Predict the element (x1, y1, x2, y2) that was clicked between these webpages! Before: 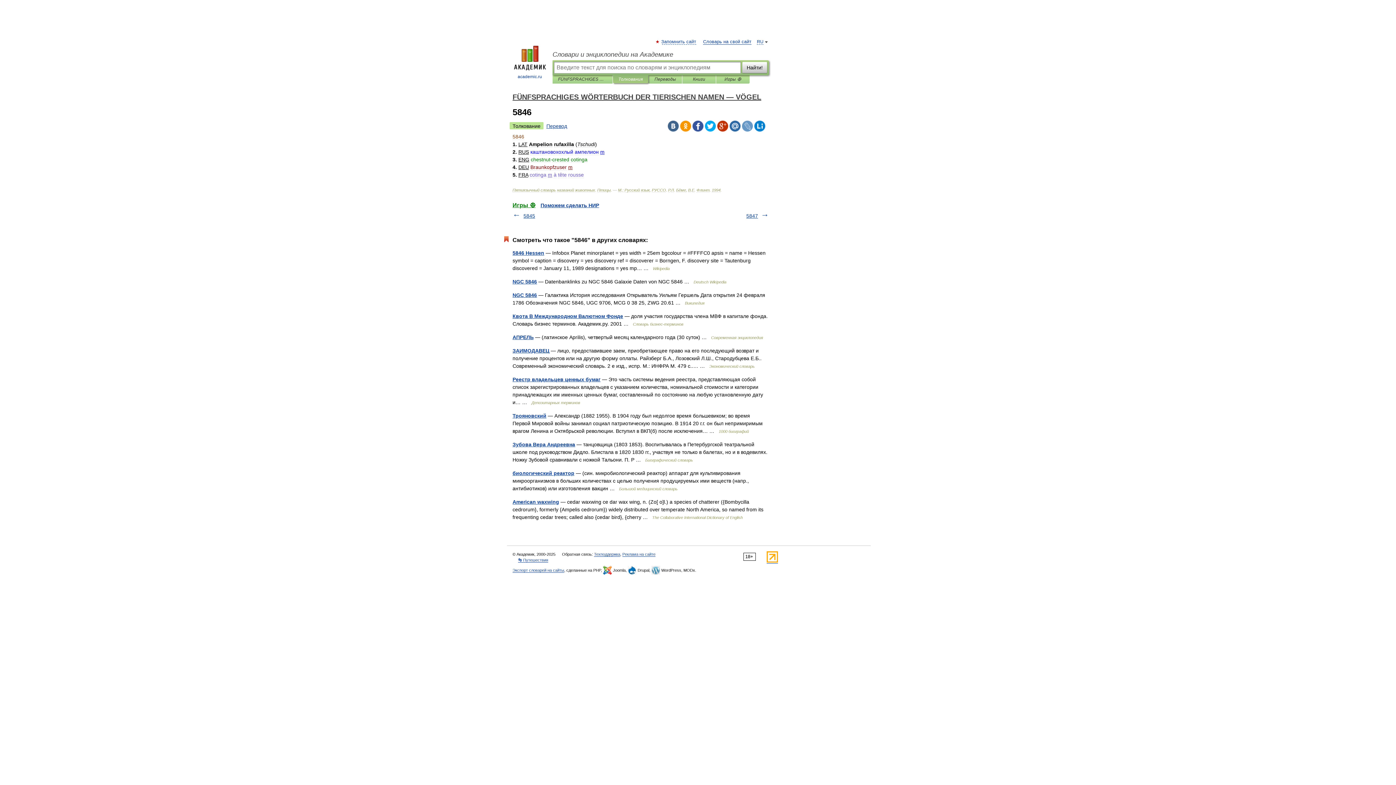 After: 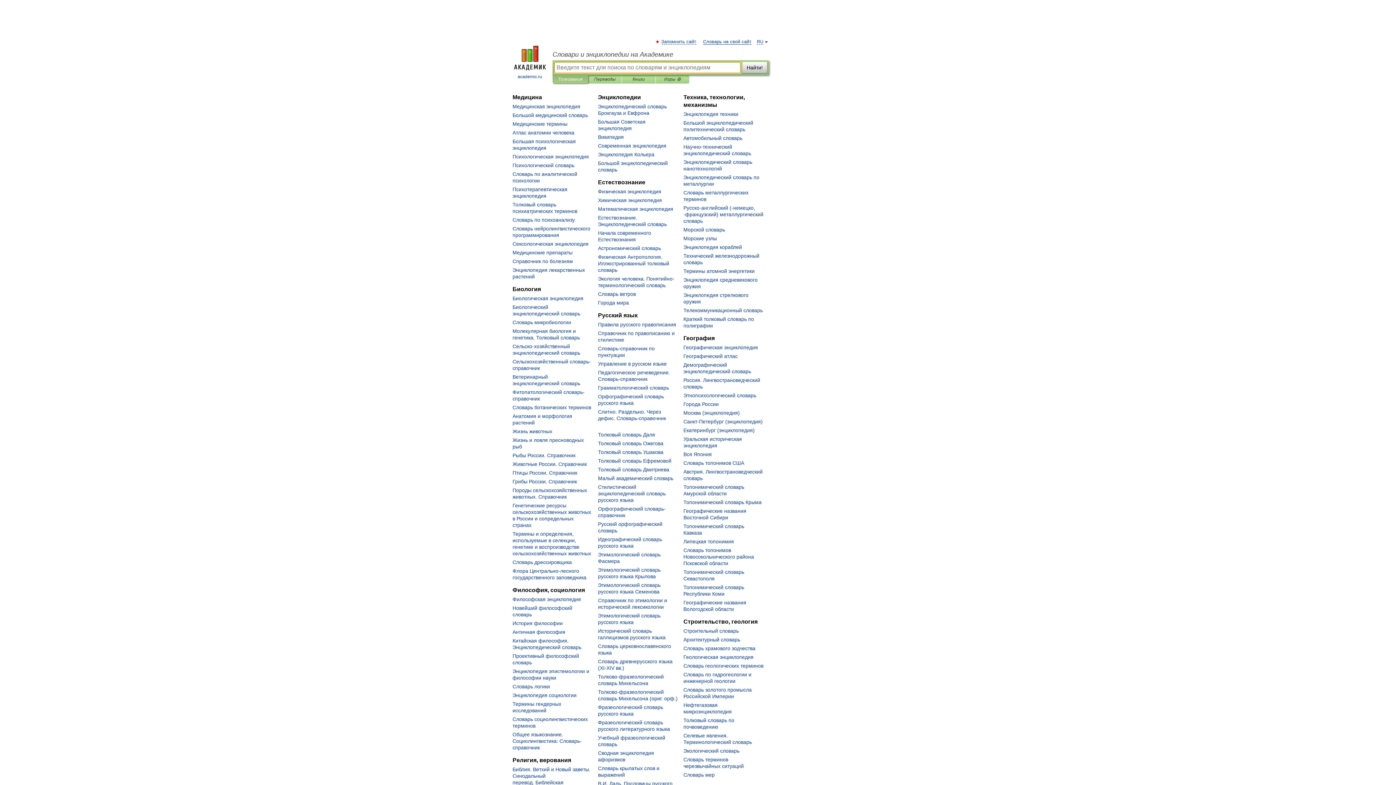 Action: bbox: (507, 45, 552, 80) label: 
academic.ru